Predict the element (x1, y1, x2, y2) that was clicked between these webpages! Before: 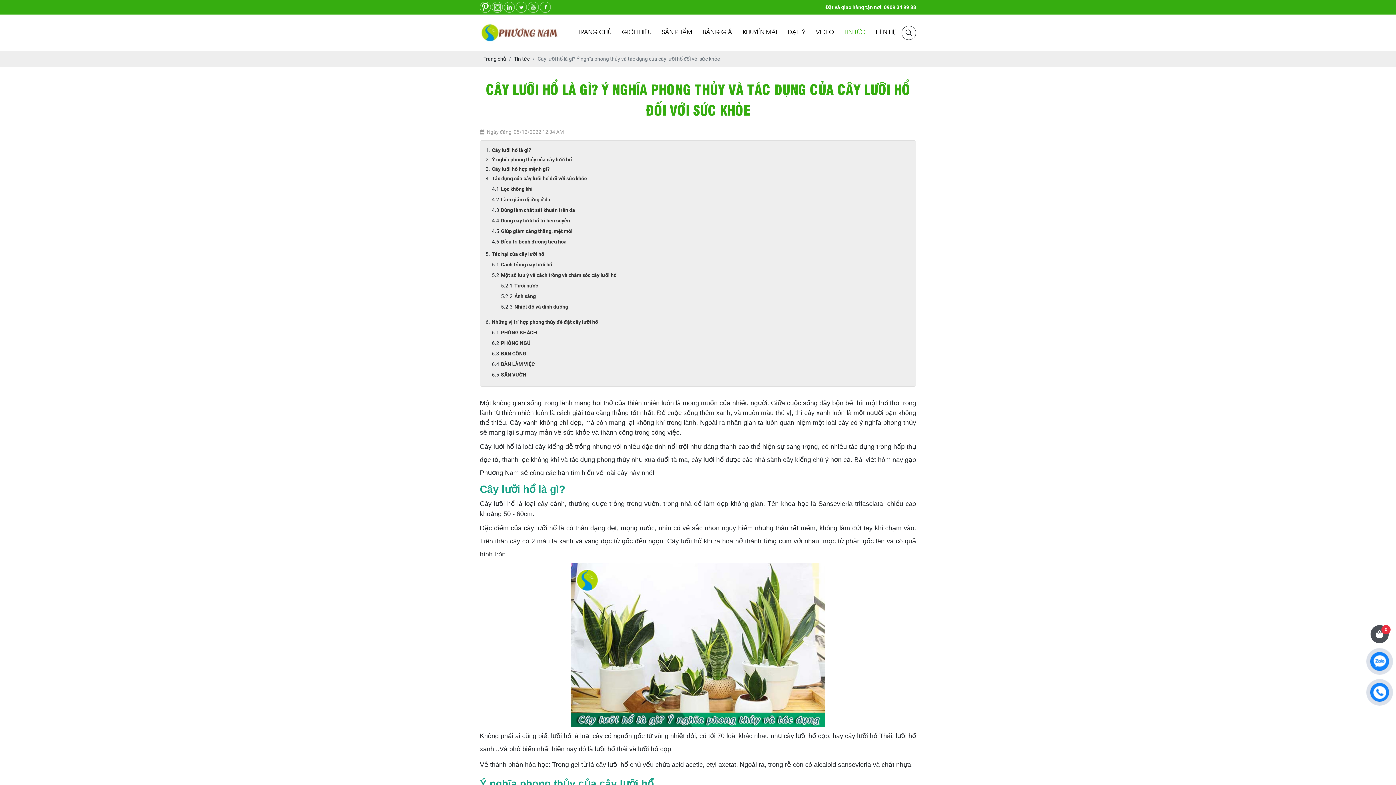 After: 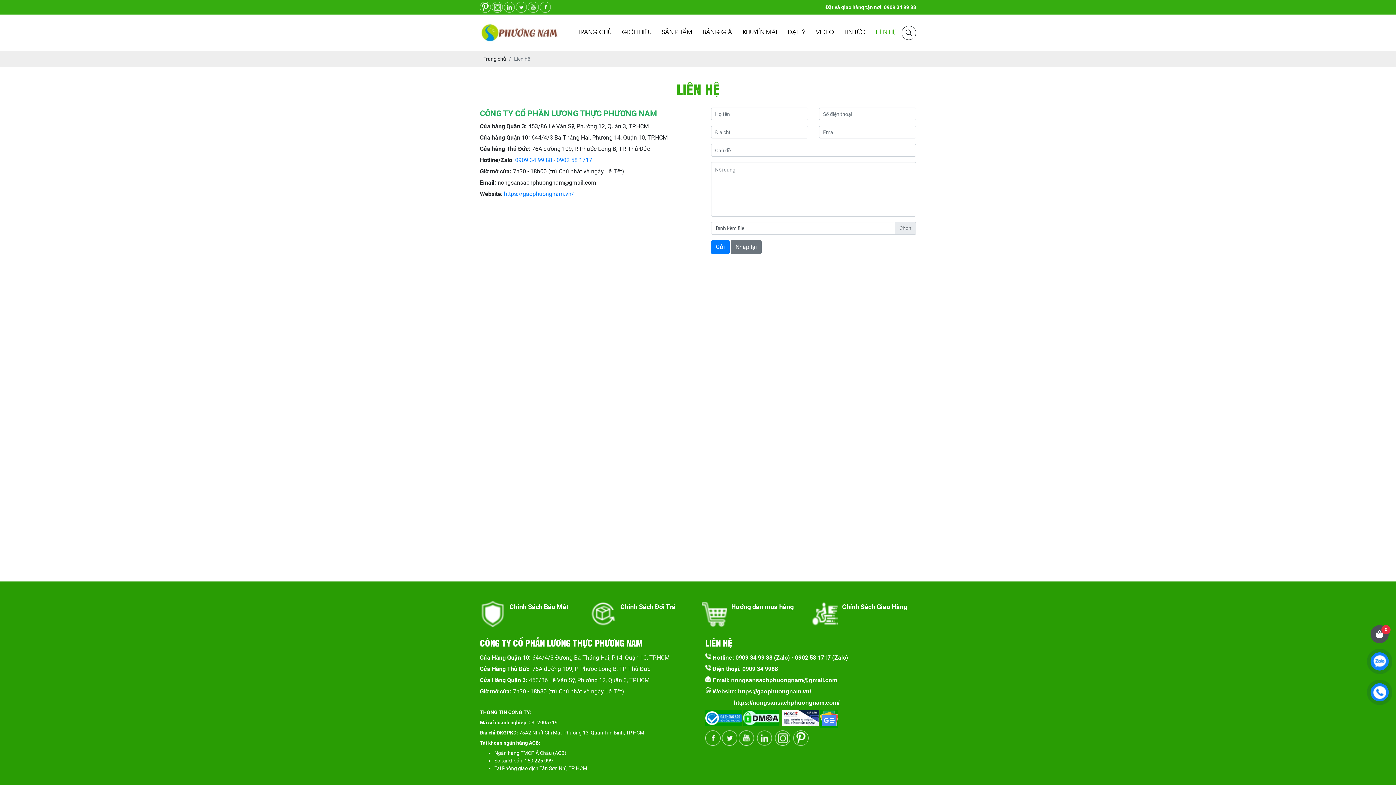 Action: label: LIÊN HỆ bbox: (876, 21, 896, 43)